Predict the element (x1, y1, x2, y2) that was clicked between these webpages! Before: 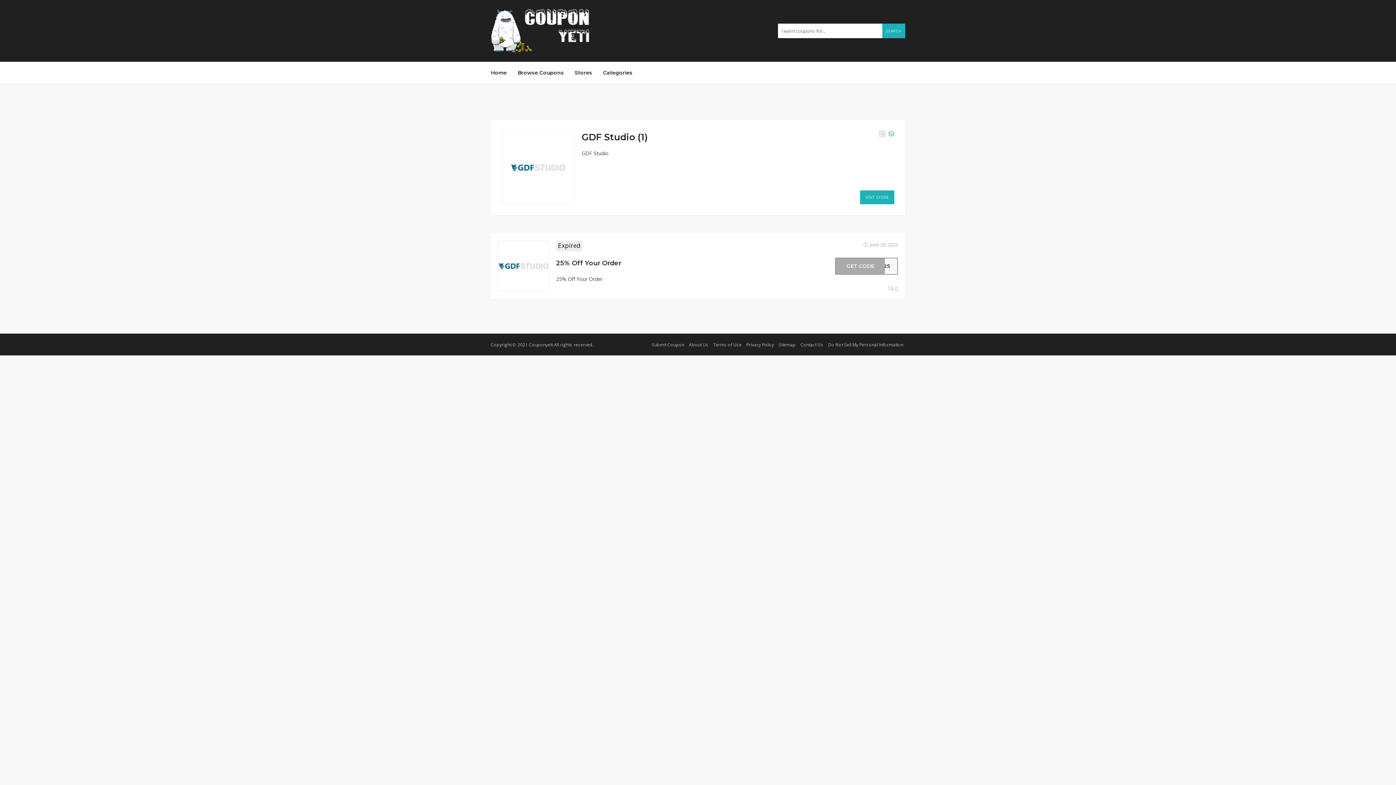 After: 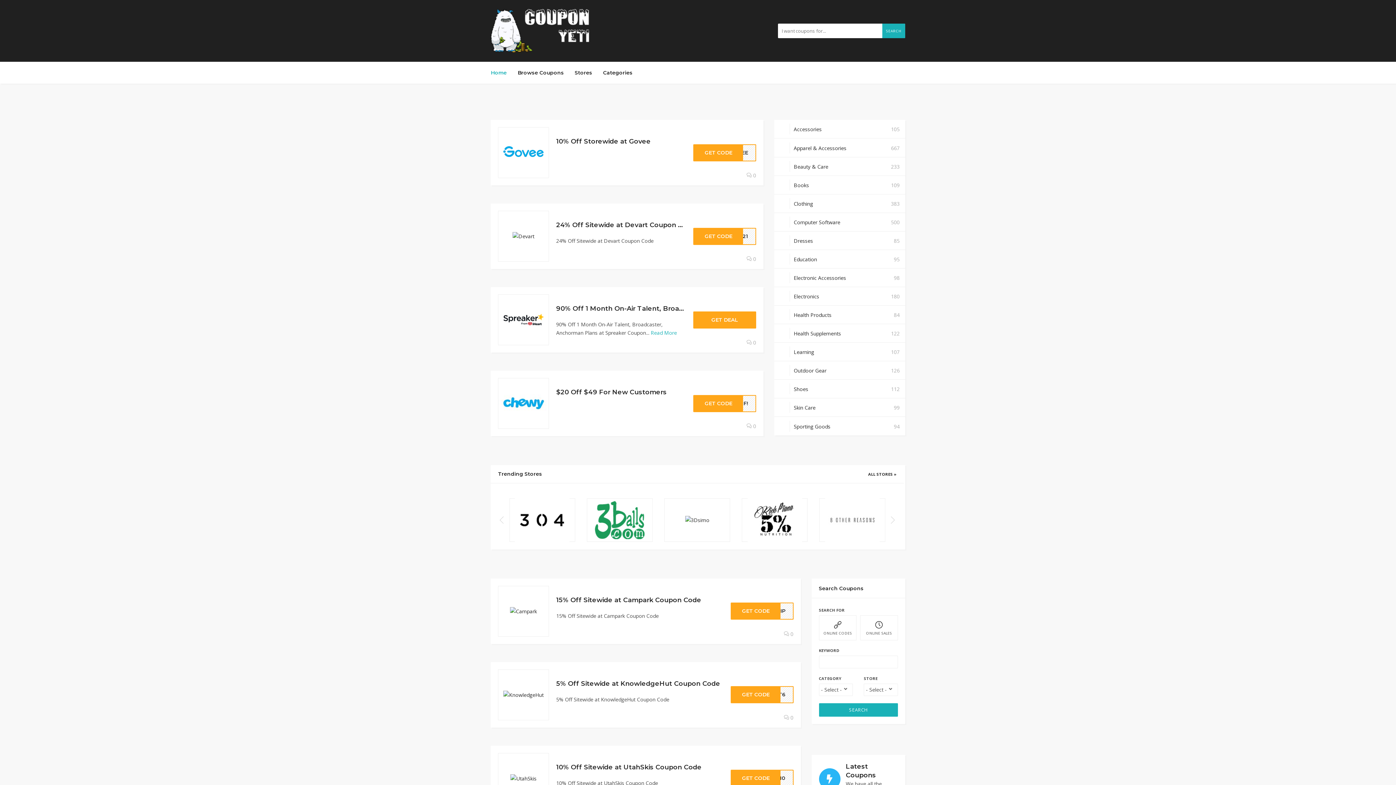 Action: bbox: (490, 26, 590, 33)